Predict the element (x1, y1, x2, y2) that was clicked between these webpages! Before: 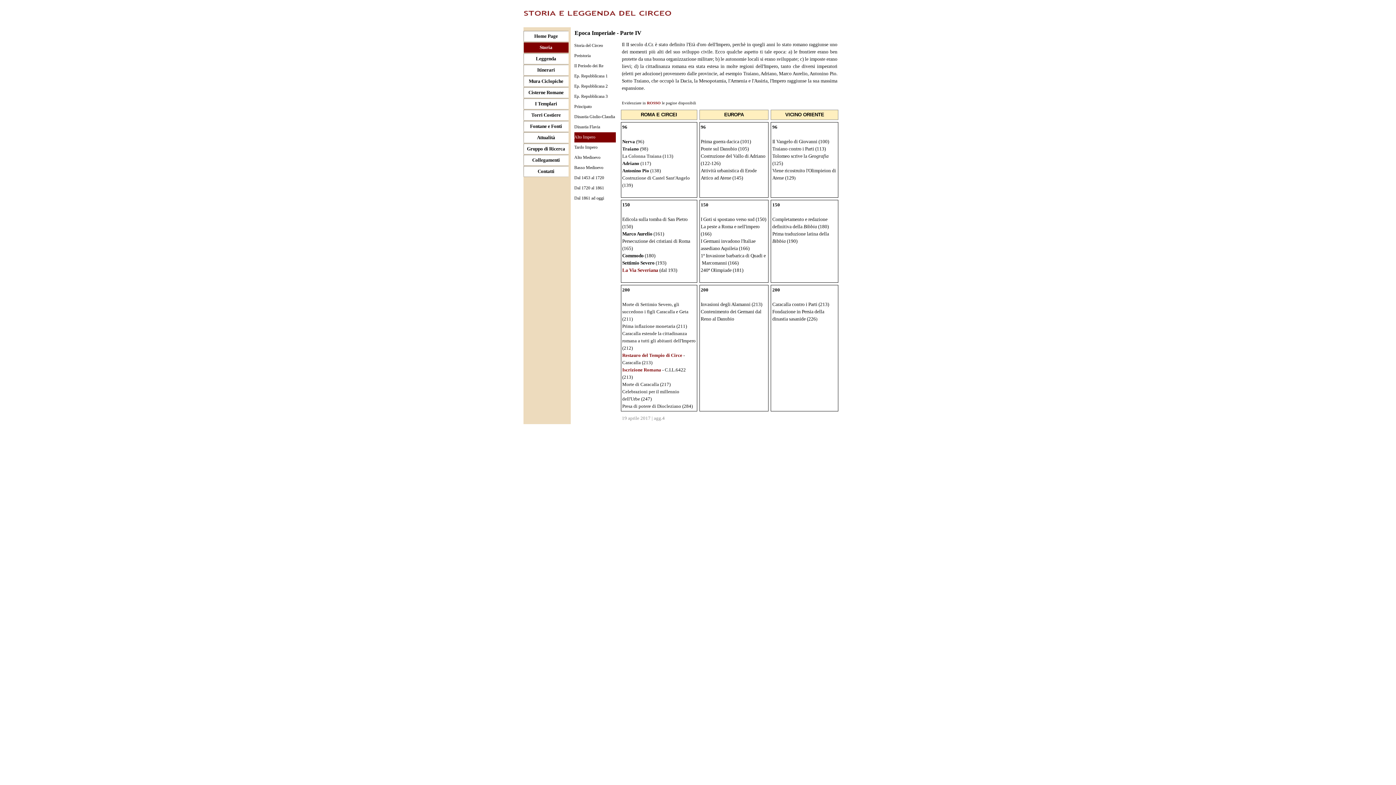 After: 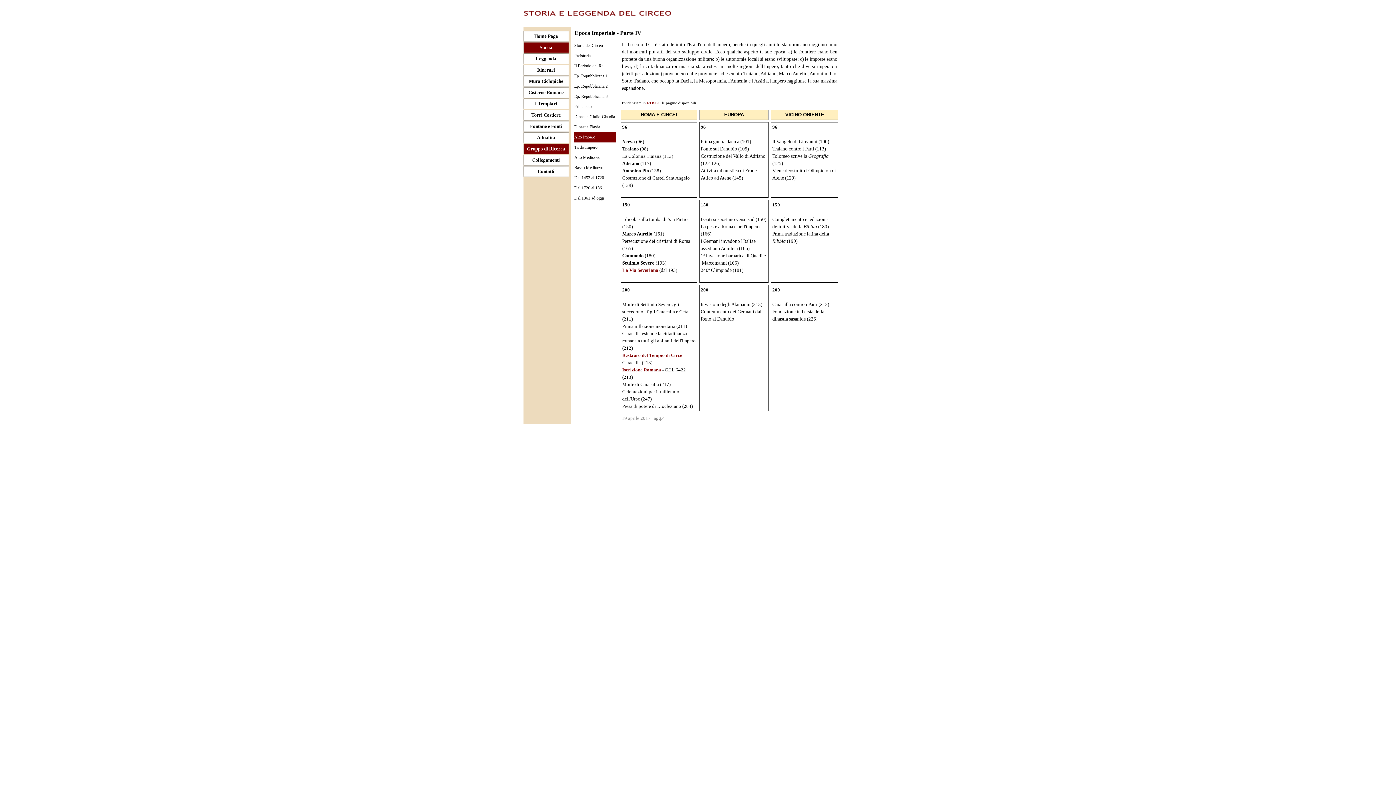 Action: bbox: (523, 143, 568, 154) label: Gruppo di Ricerca